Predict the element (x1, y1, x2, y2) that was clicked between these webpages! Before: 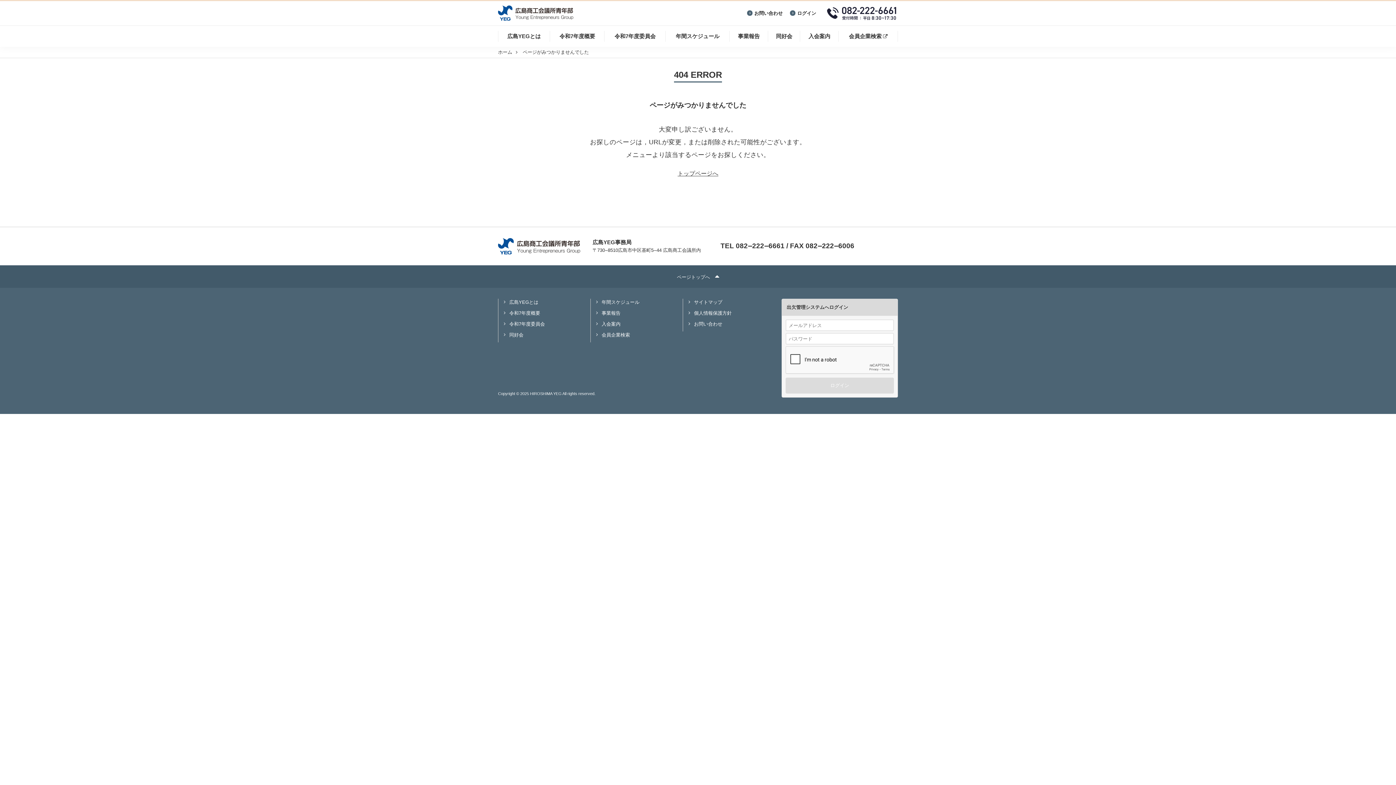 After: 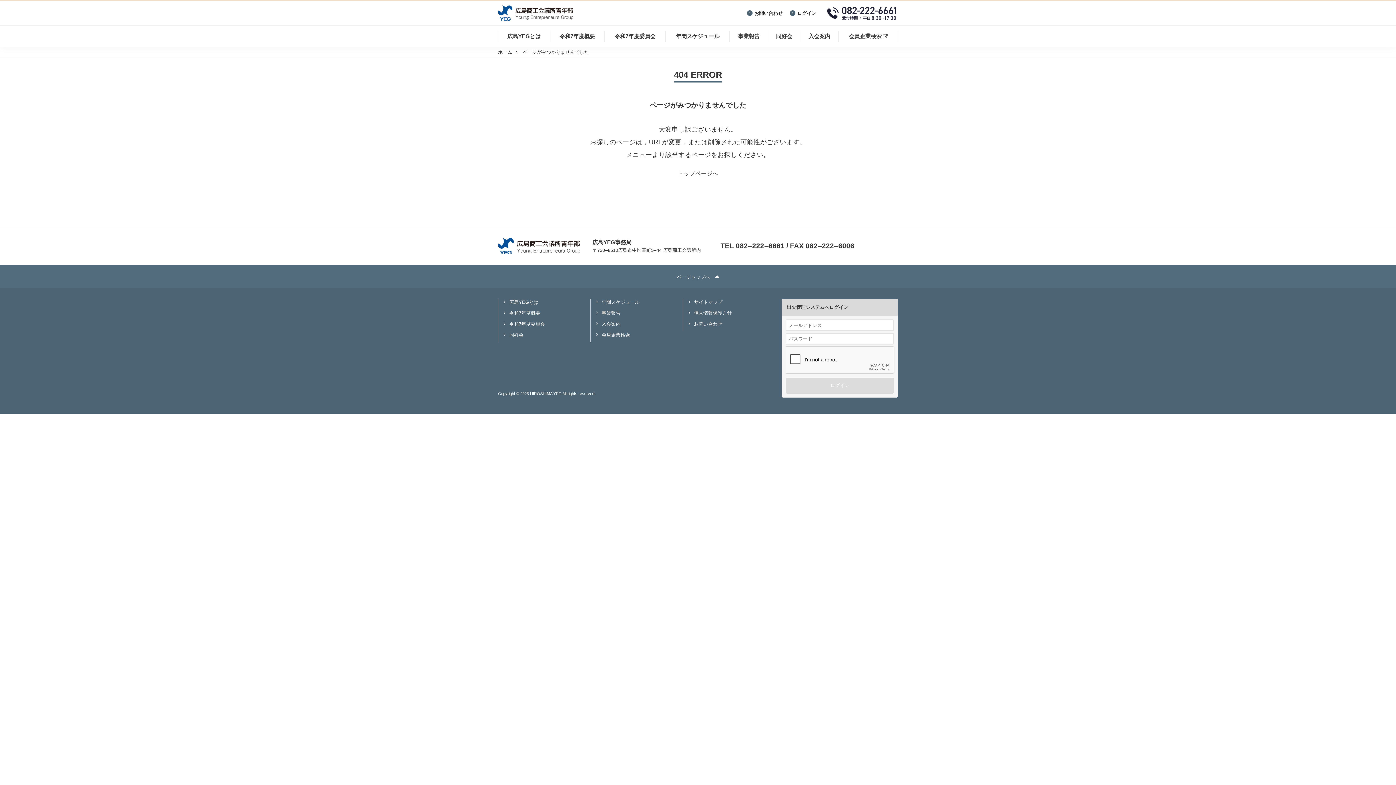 Action: bbox: (0, 265, 1396, 288) label: ページトップへ 